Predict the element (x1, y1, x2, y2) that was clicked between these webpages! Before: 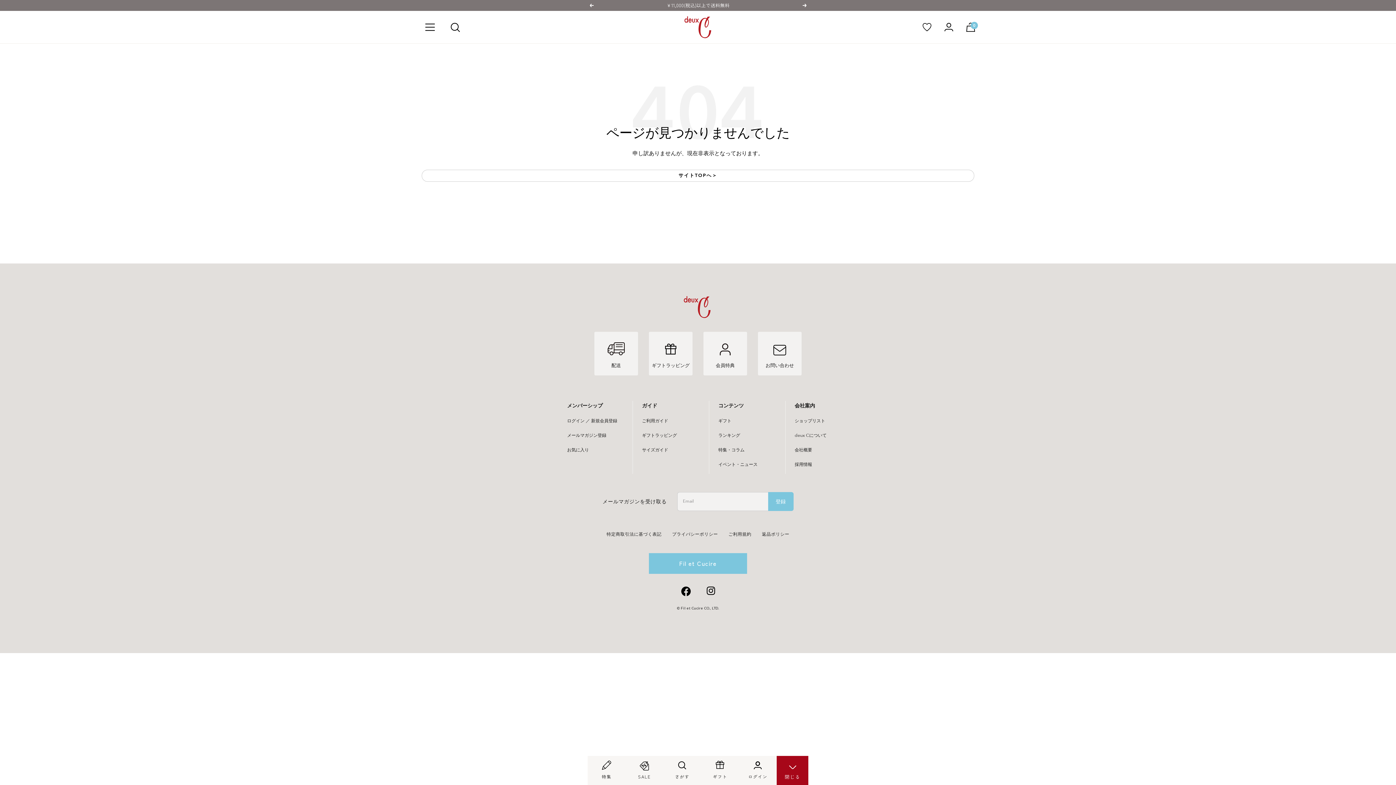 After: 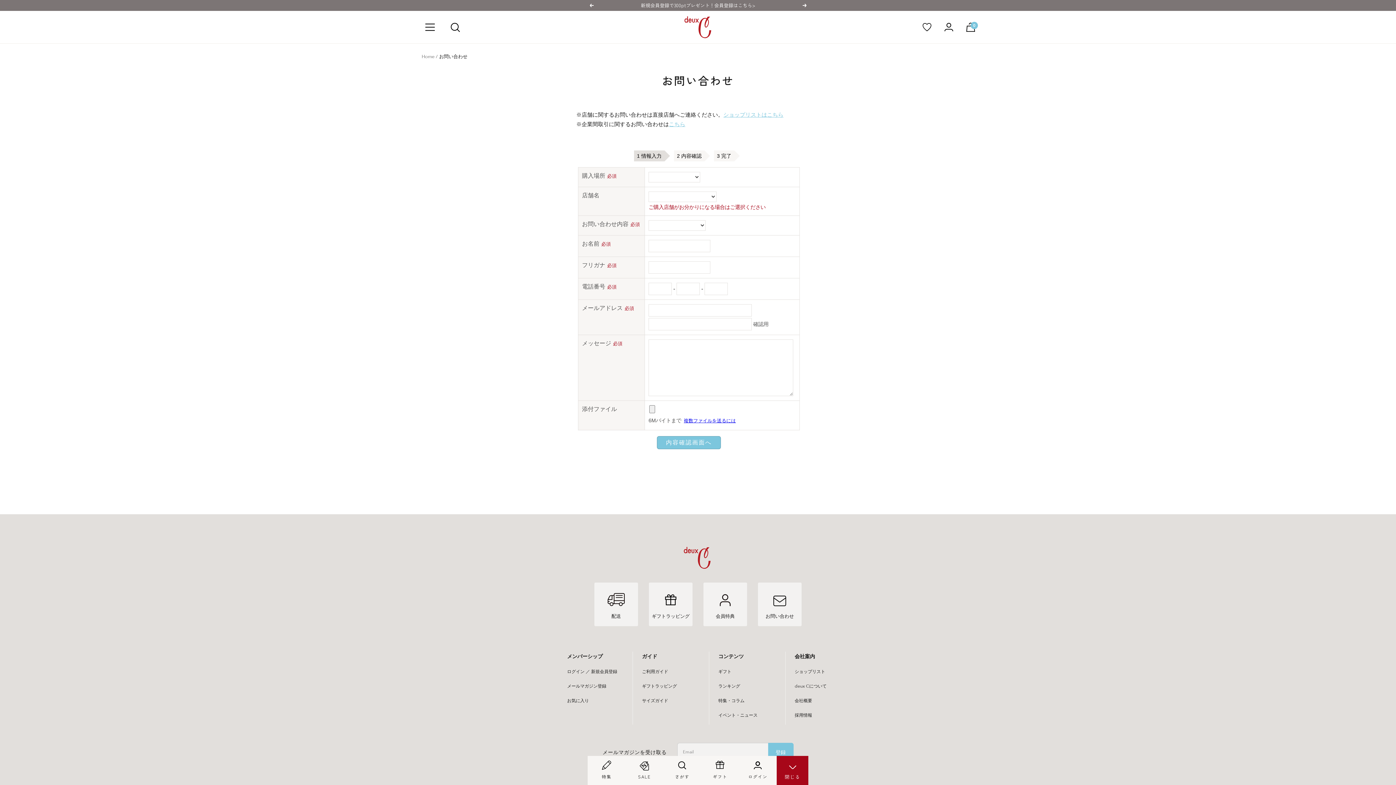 Action: bbox: (758, 331, 801, 375) label: お問い合わせ